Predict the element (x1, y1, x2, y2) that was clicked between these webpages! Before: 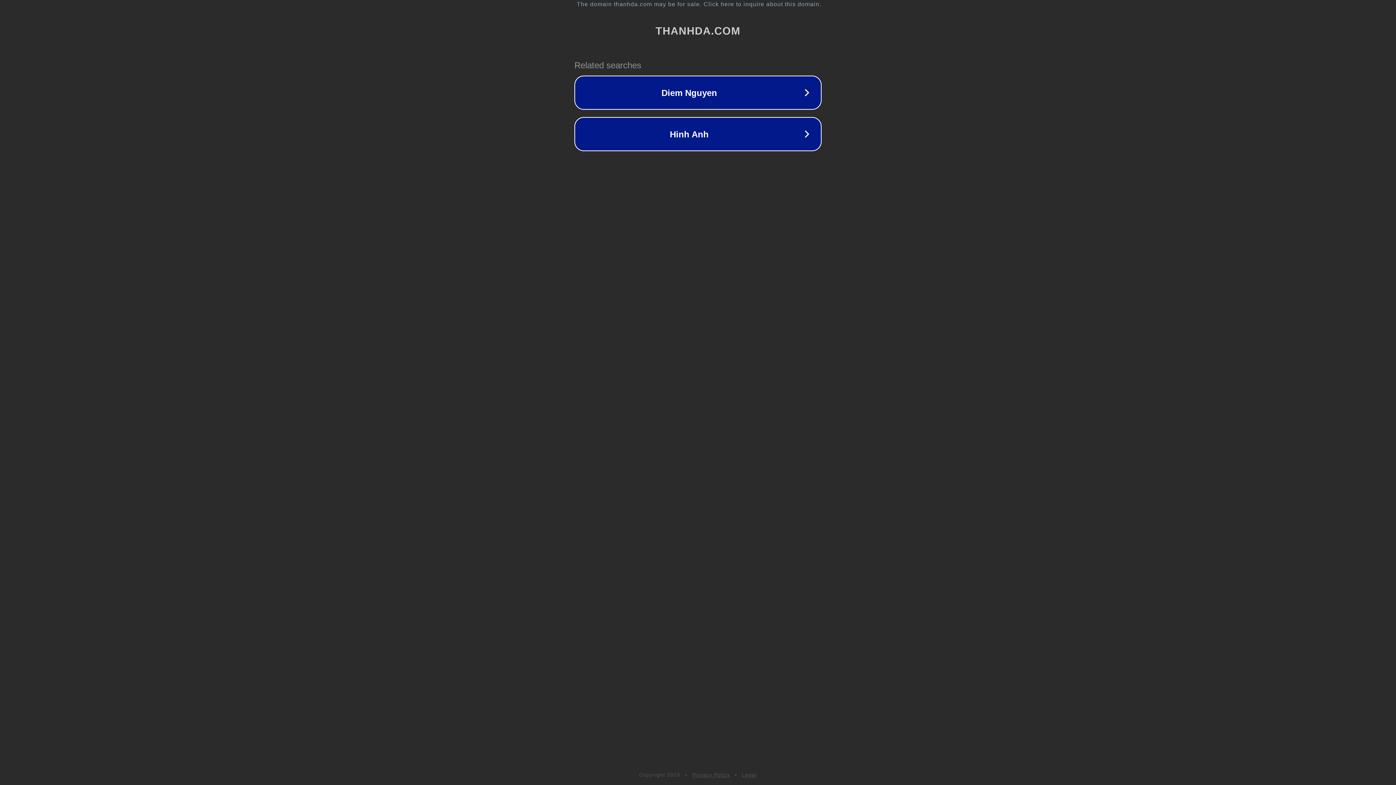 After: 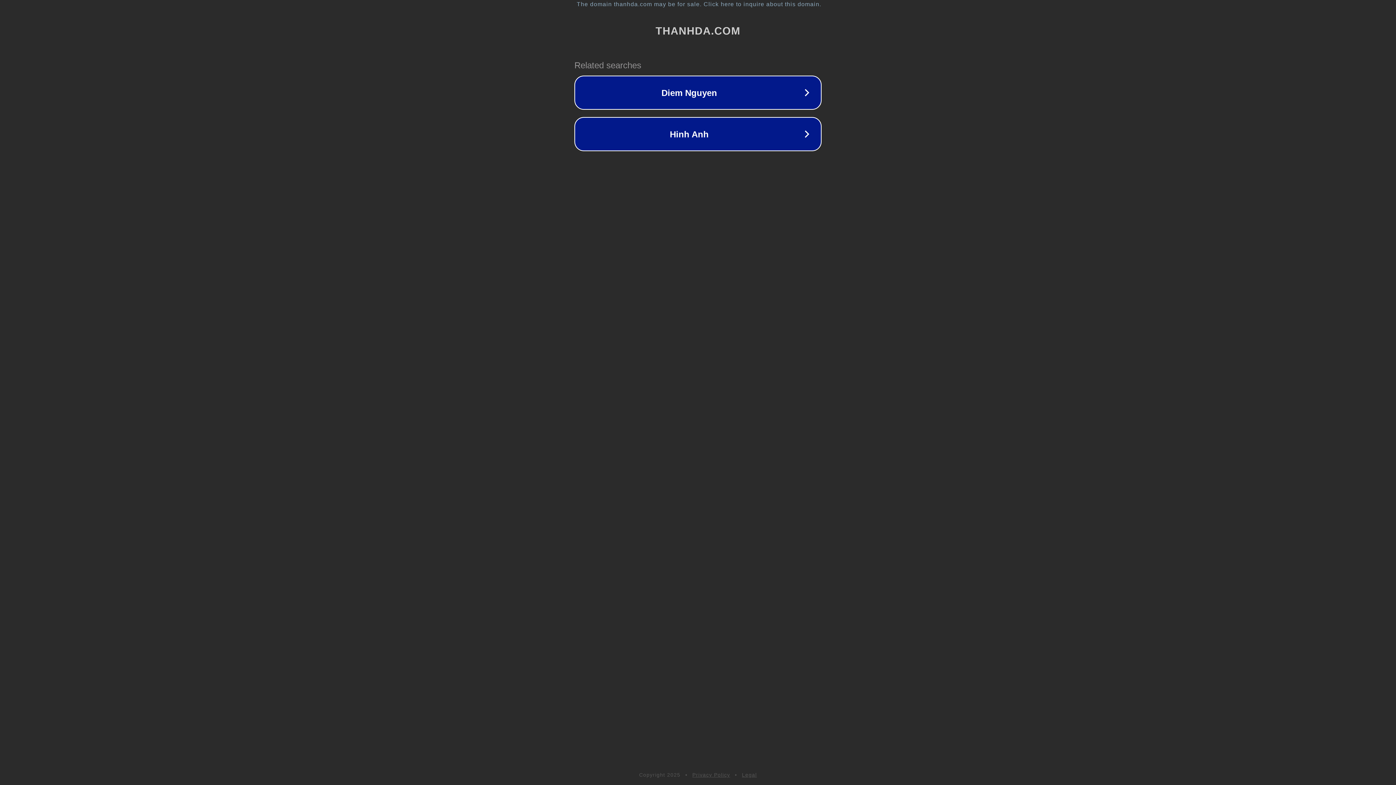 Action: label: Privacy Policy bbox: (692, 772, 730, 778)